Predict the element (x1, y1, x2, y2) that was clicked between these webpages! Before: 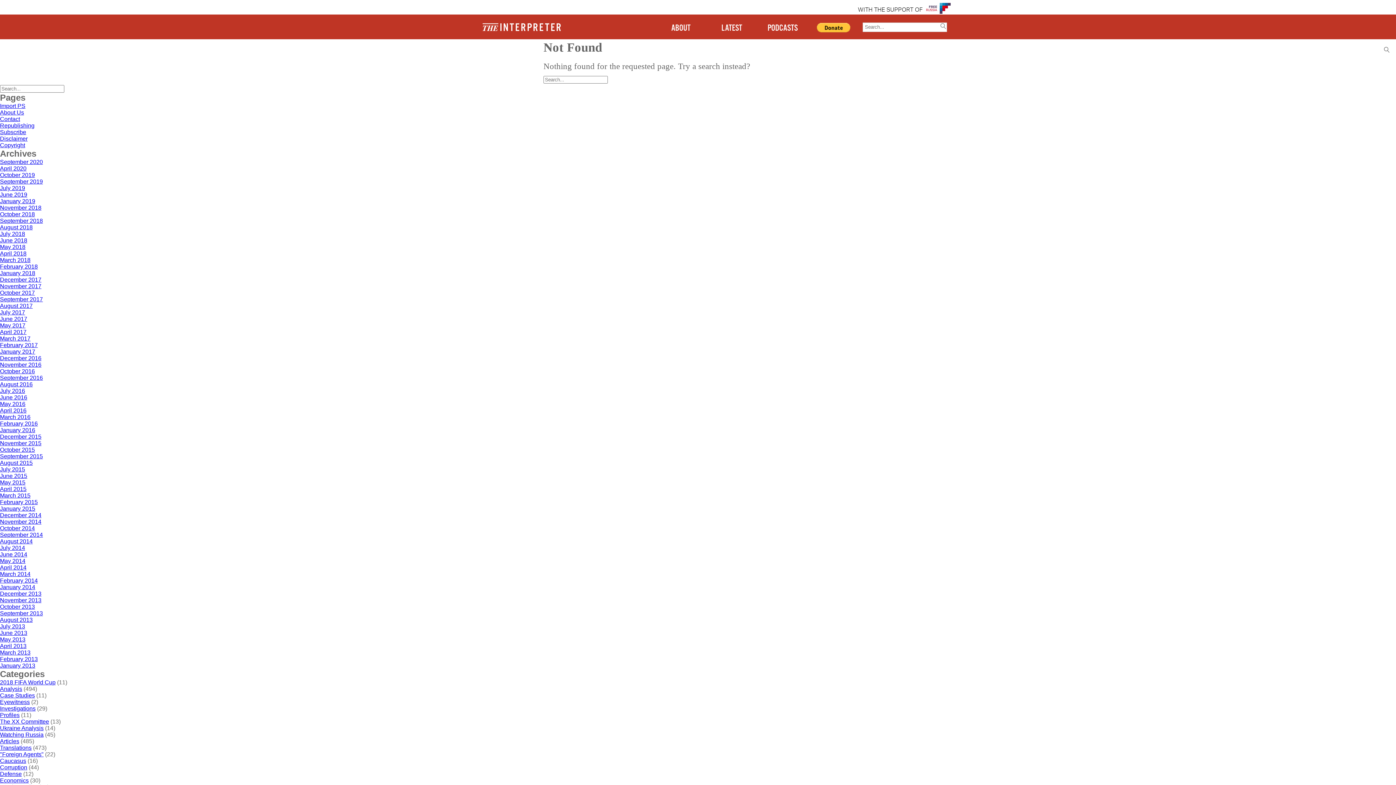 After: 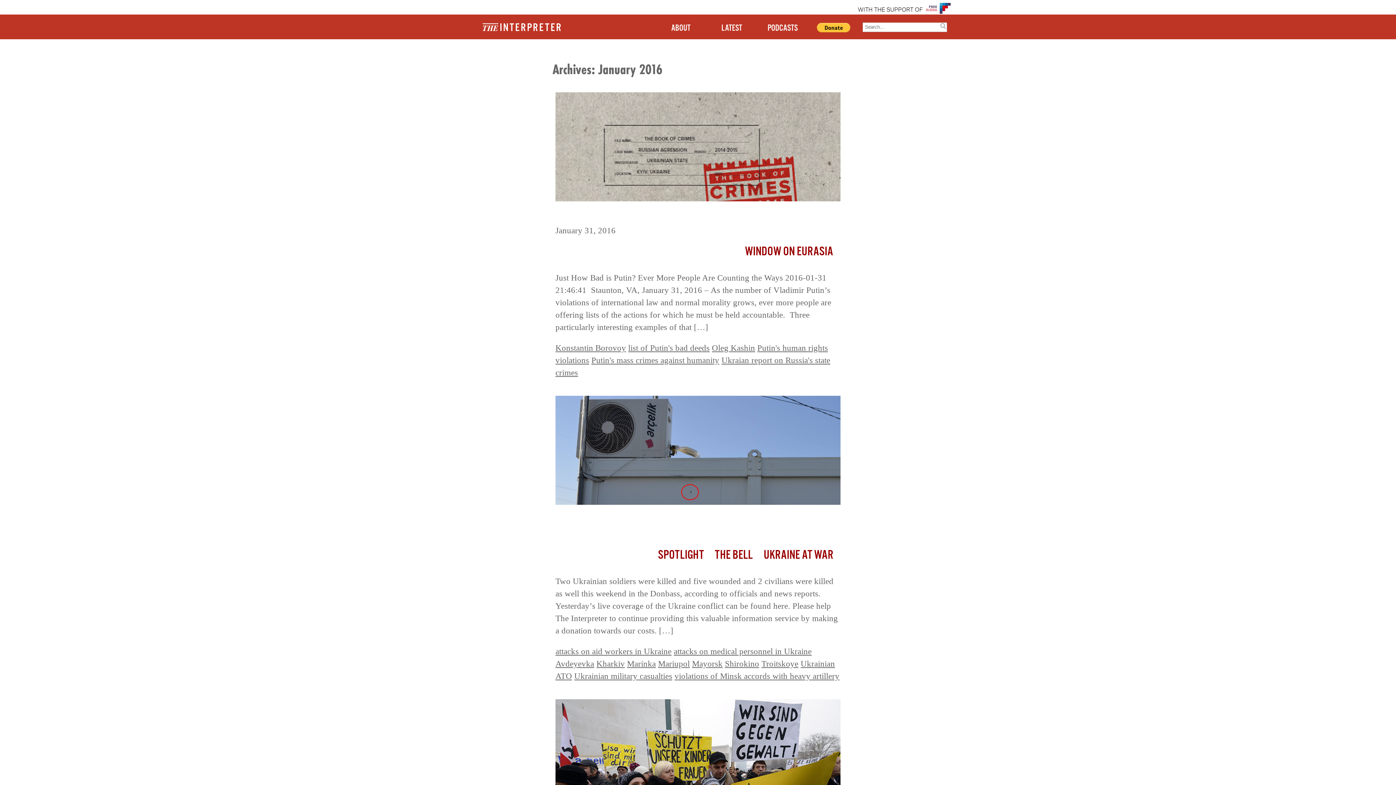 Action: bbox: (0, 427, 35, 433) label: January 2016